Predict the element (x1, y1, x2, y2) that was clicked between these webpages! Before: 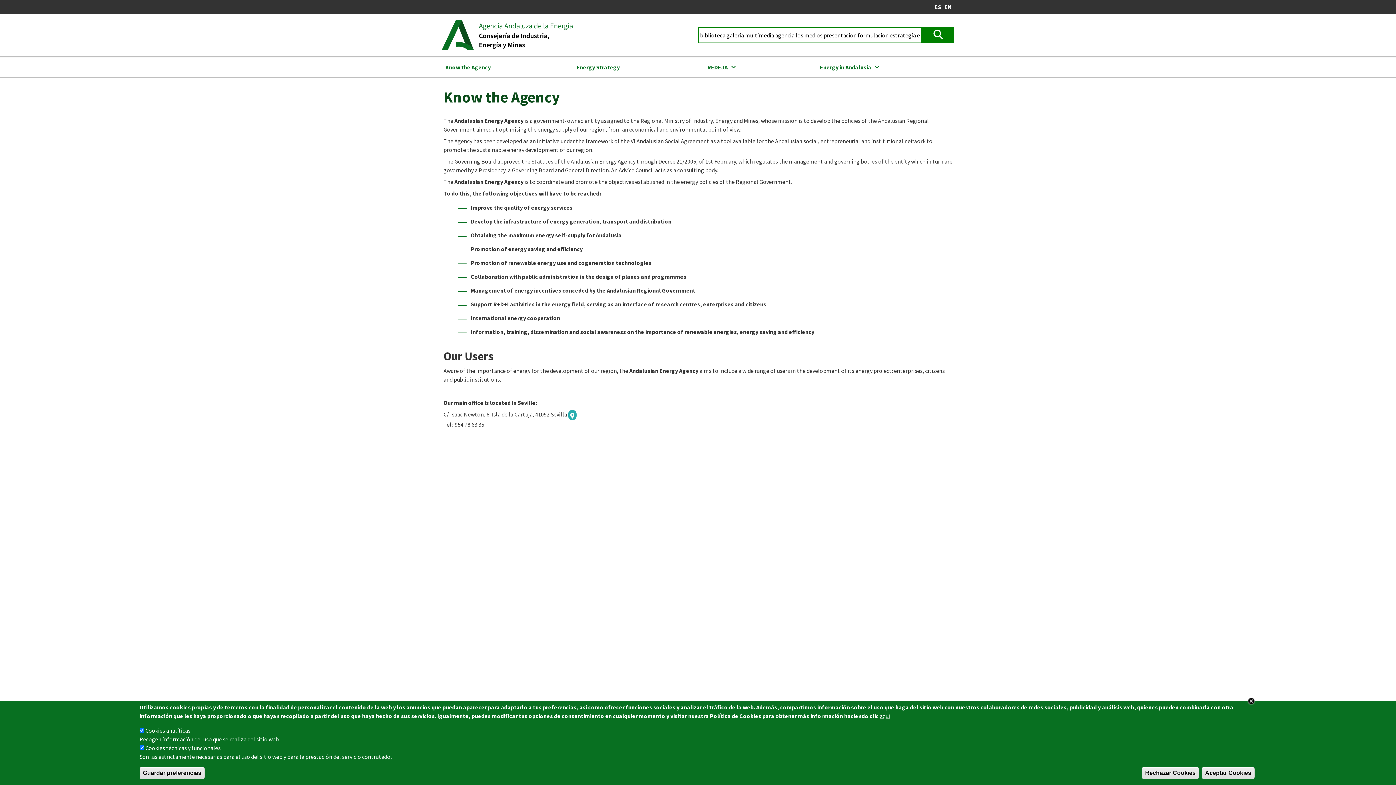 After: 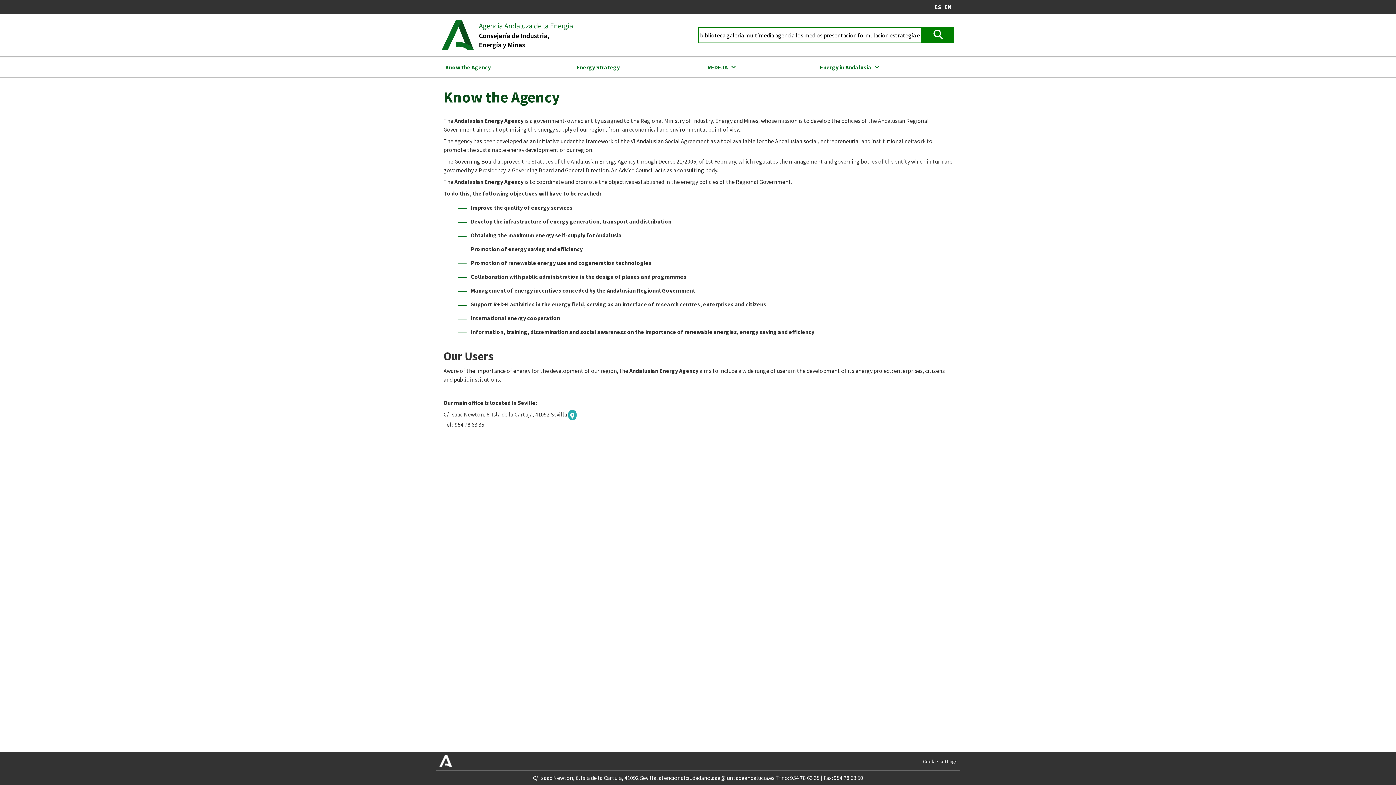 Action: bbox: (1247, 697, 1256, 705) label: Close